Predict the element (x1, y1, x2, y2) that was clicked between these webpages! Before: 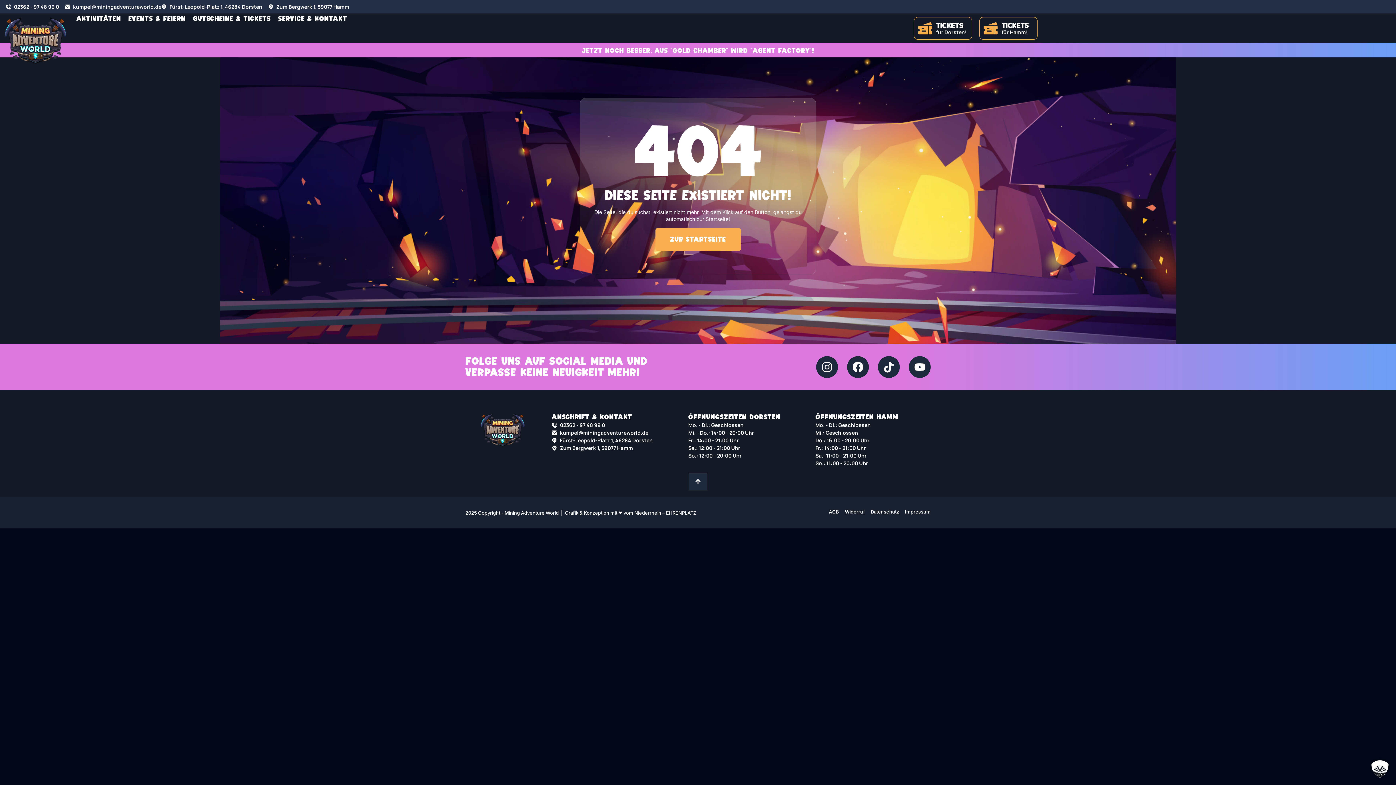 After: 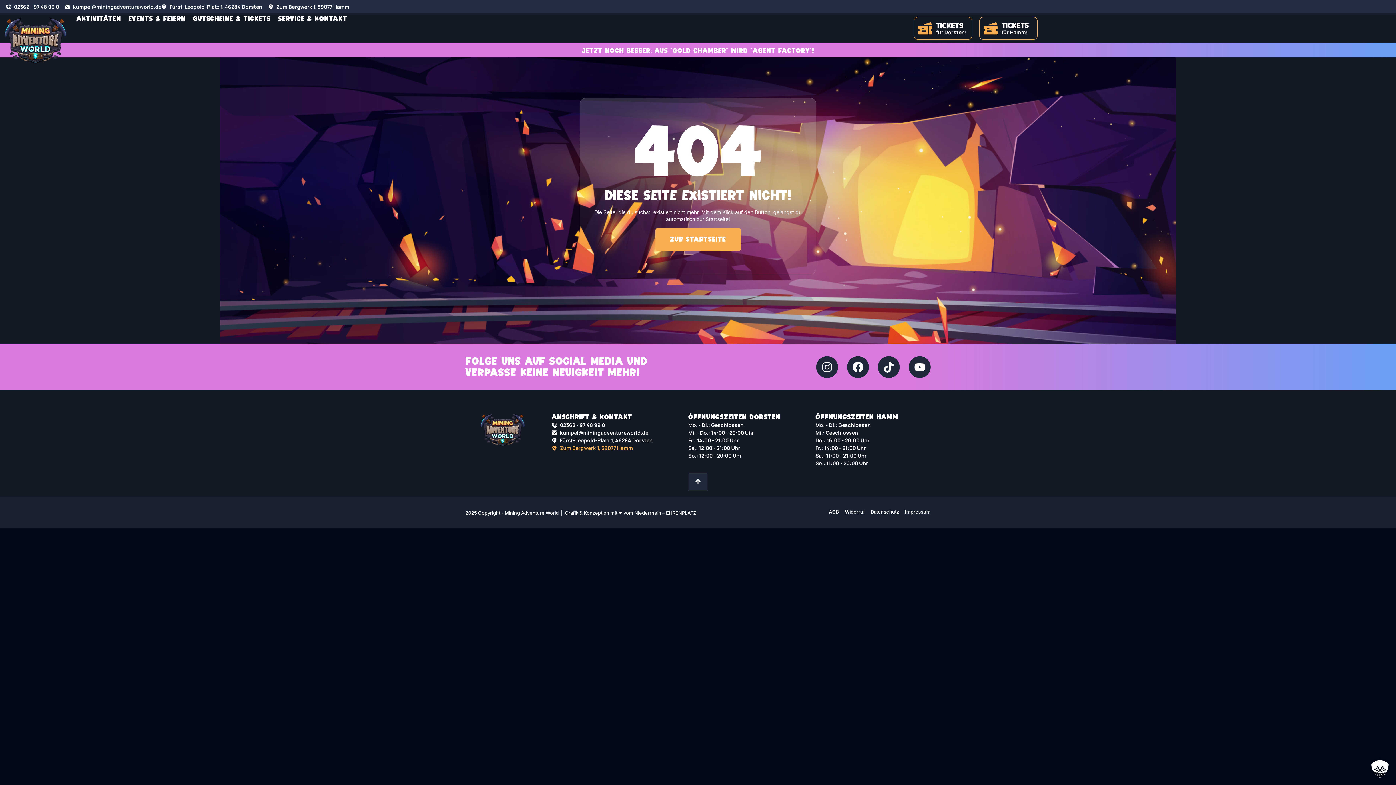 Action: label: Zum Bergwerk 1, 59077 Hamm bbox: (551, 444, 633, 452)